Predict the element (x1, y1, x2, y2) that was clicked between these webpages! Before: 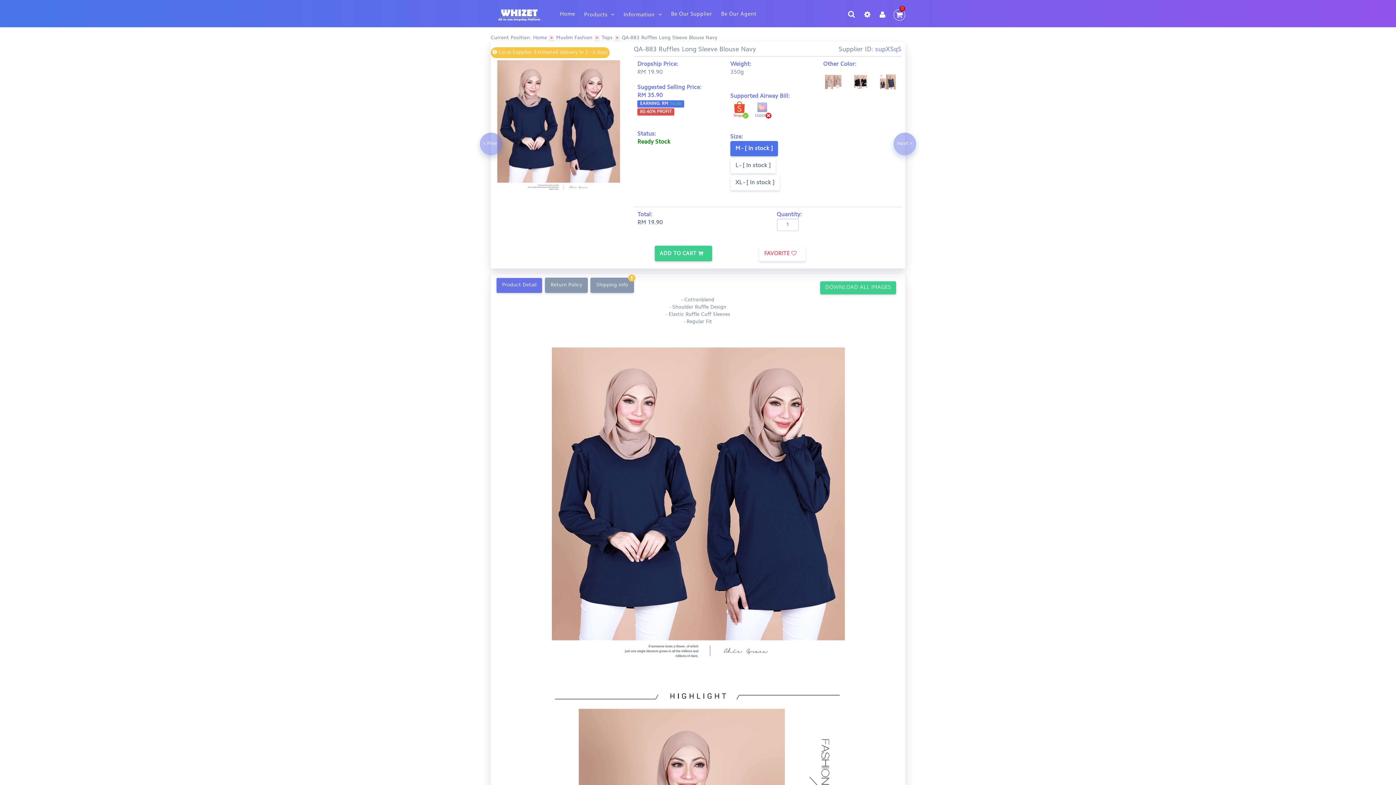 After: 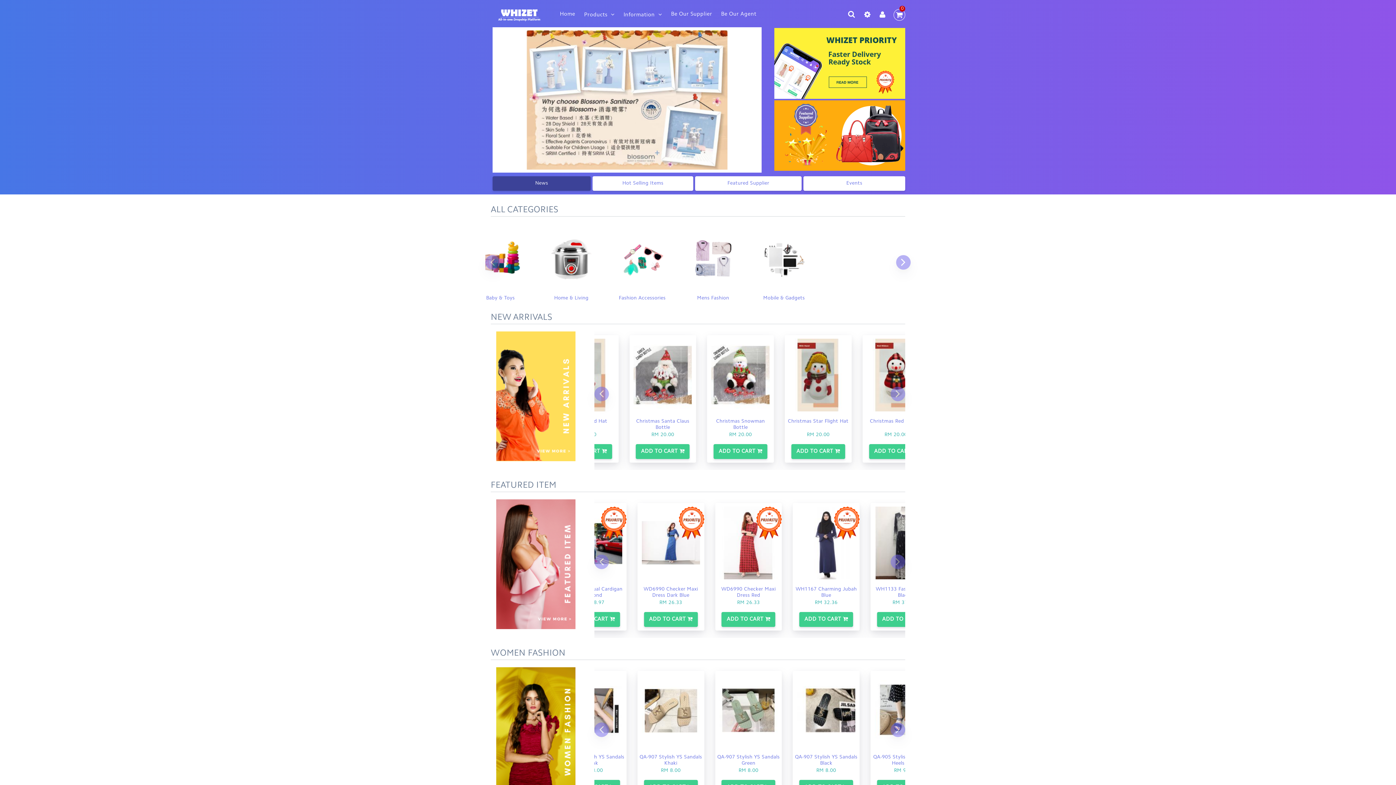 Action: bbox: (490, 14, 548, 19)